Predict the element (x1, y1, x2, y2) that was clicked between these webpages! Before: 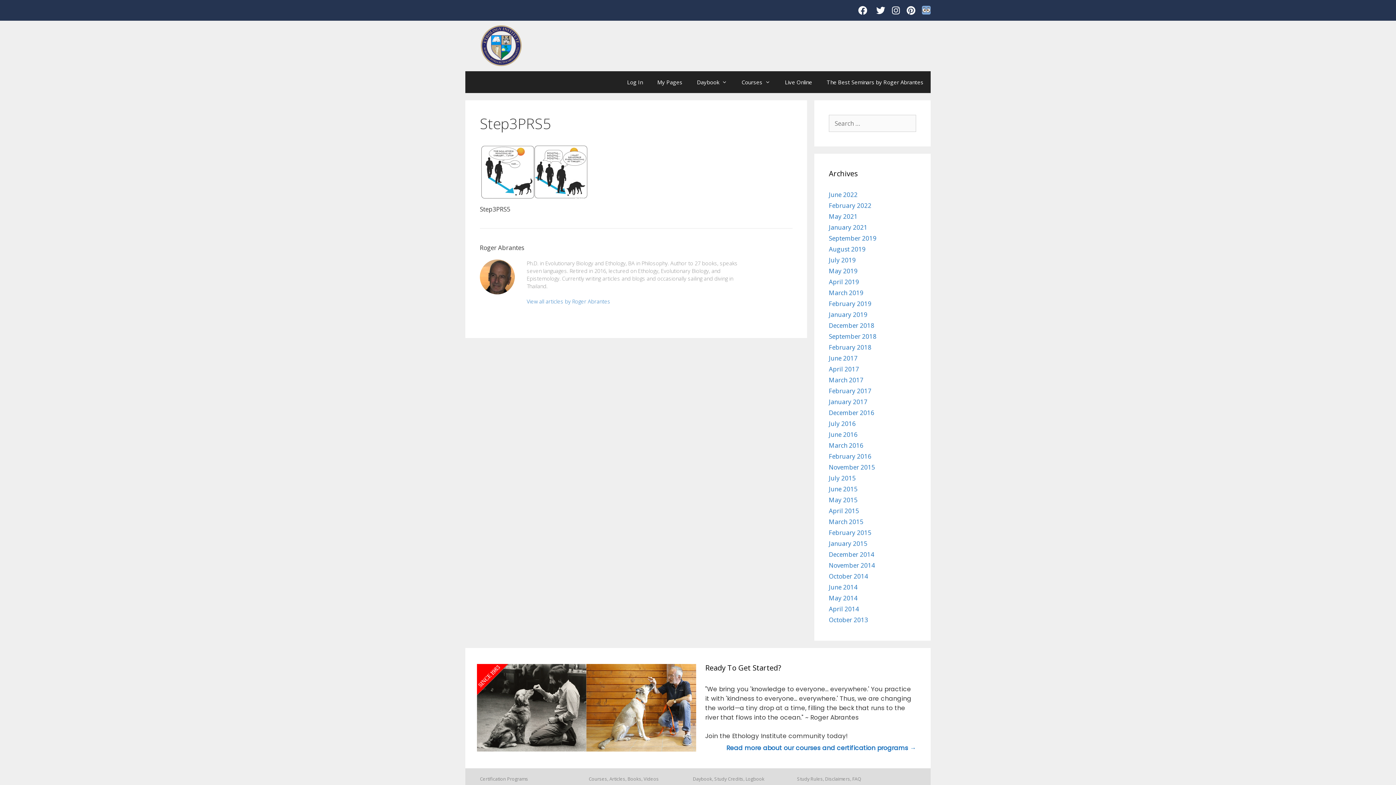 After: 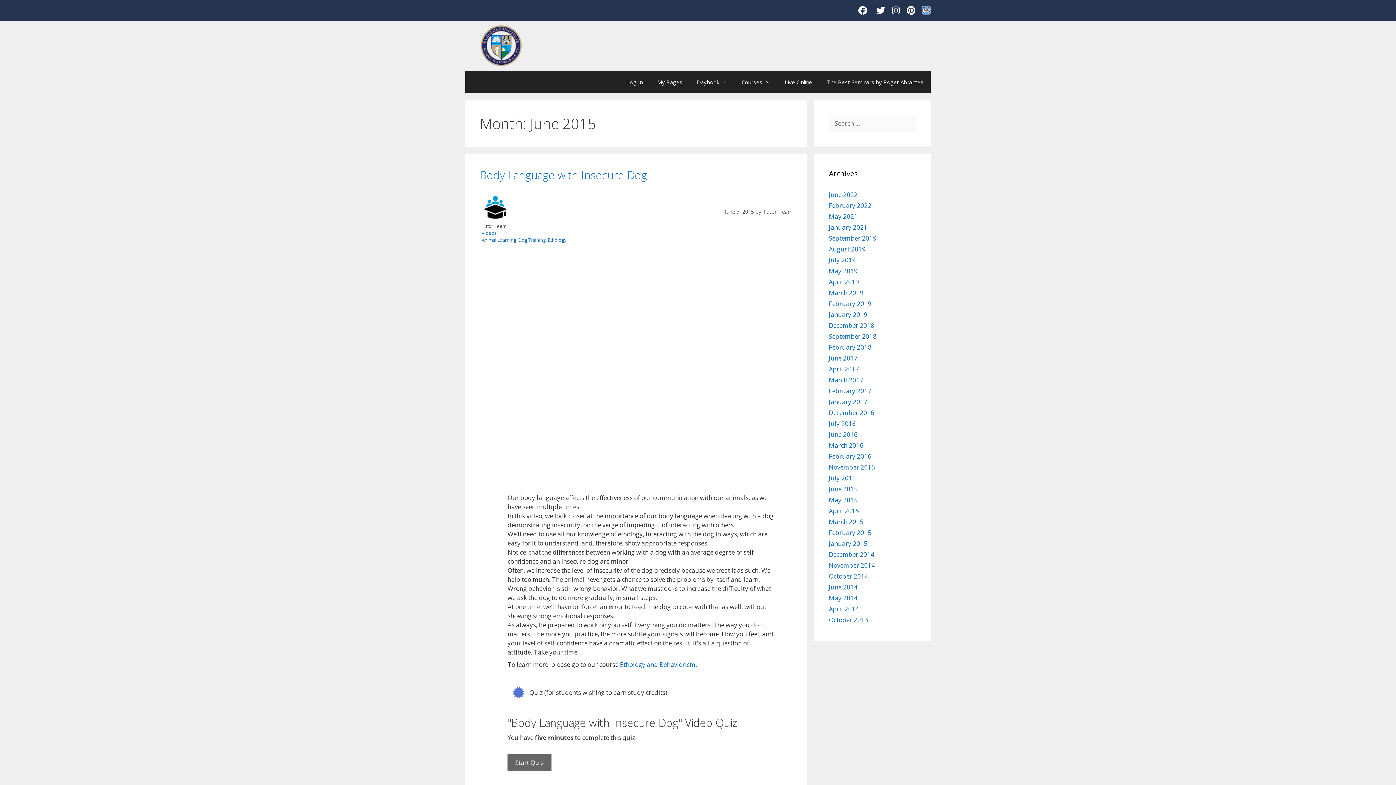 Action: bbox: (829, 485, 857, 493) label: June 2015